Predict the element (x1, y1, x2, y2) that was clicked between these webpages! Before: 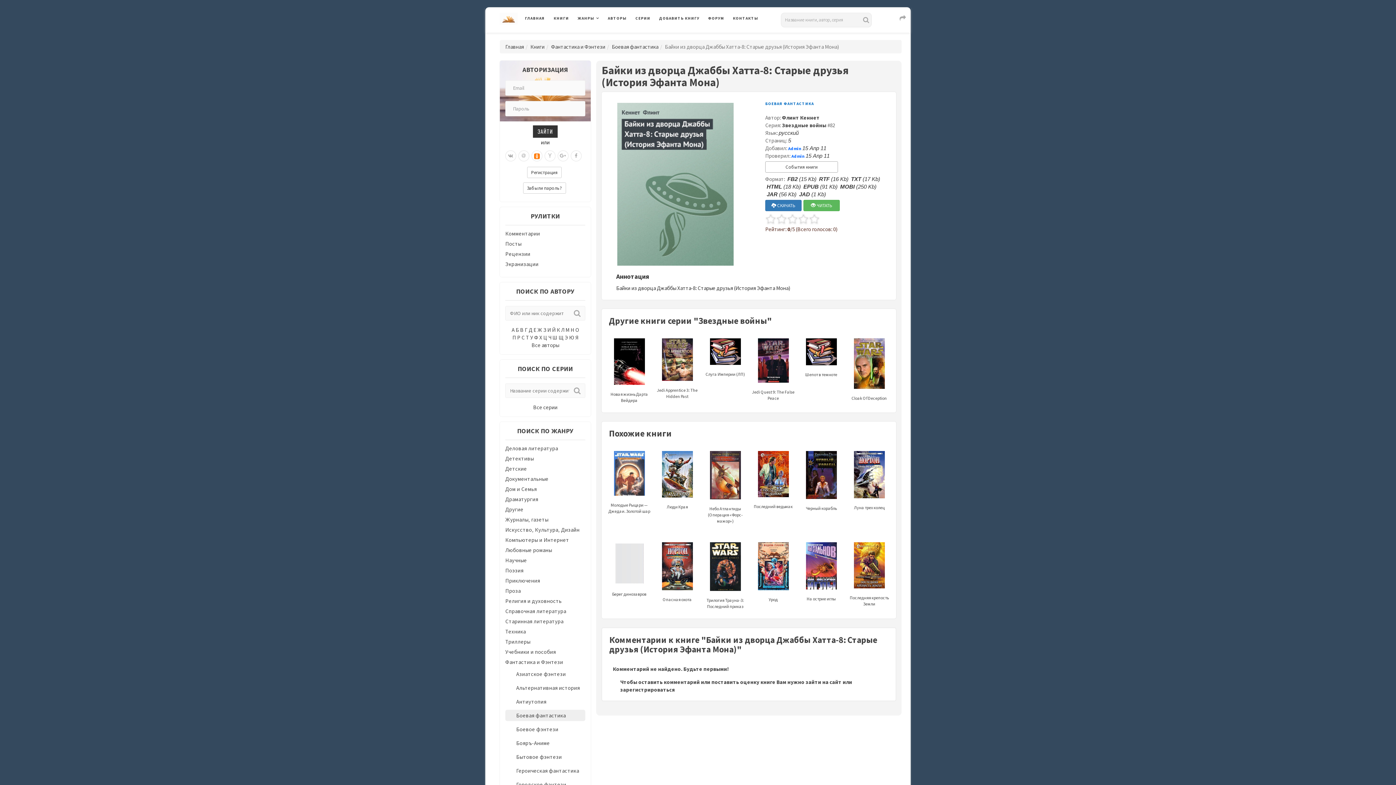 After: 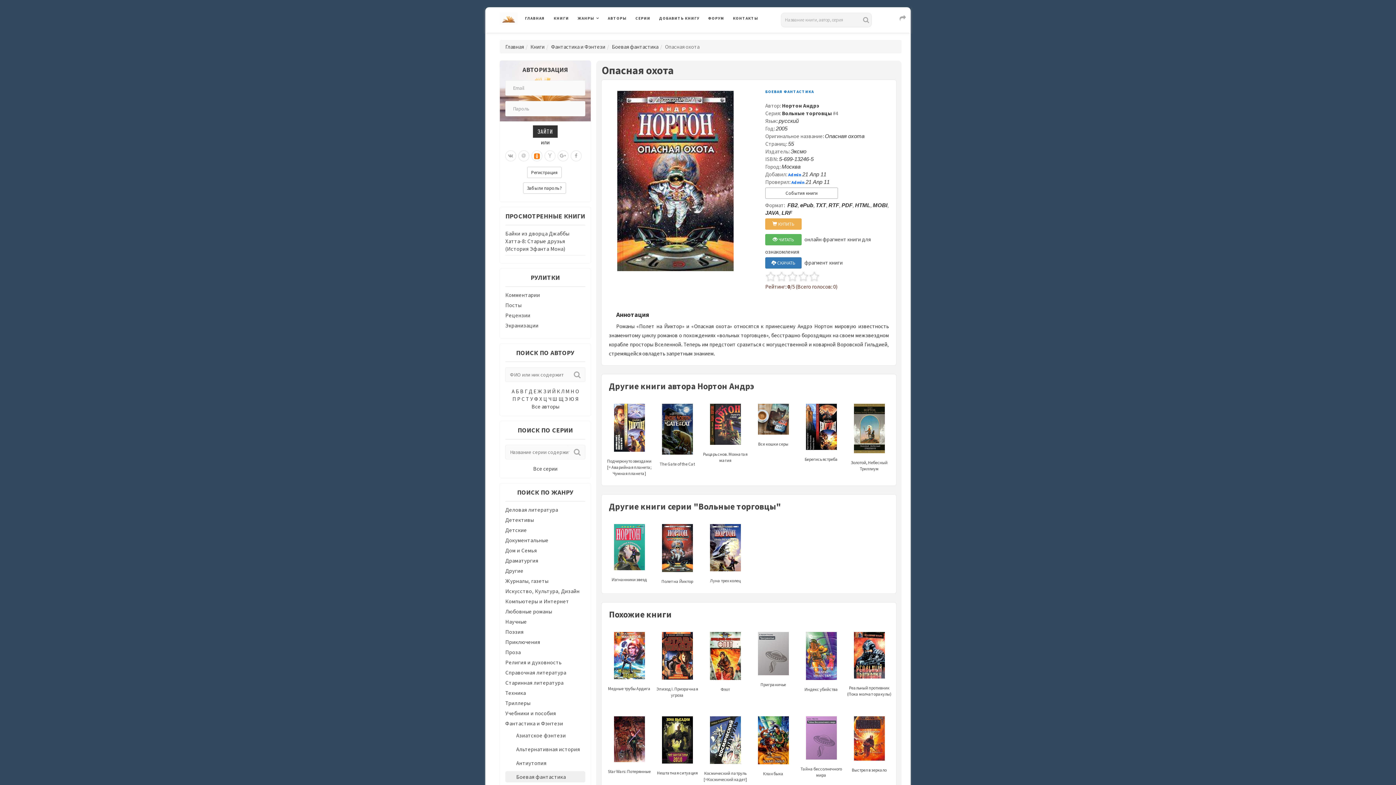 Action: label: 

Опасная охота bbox: (662, 563, 692, 602)